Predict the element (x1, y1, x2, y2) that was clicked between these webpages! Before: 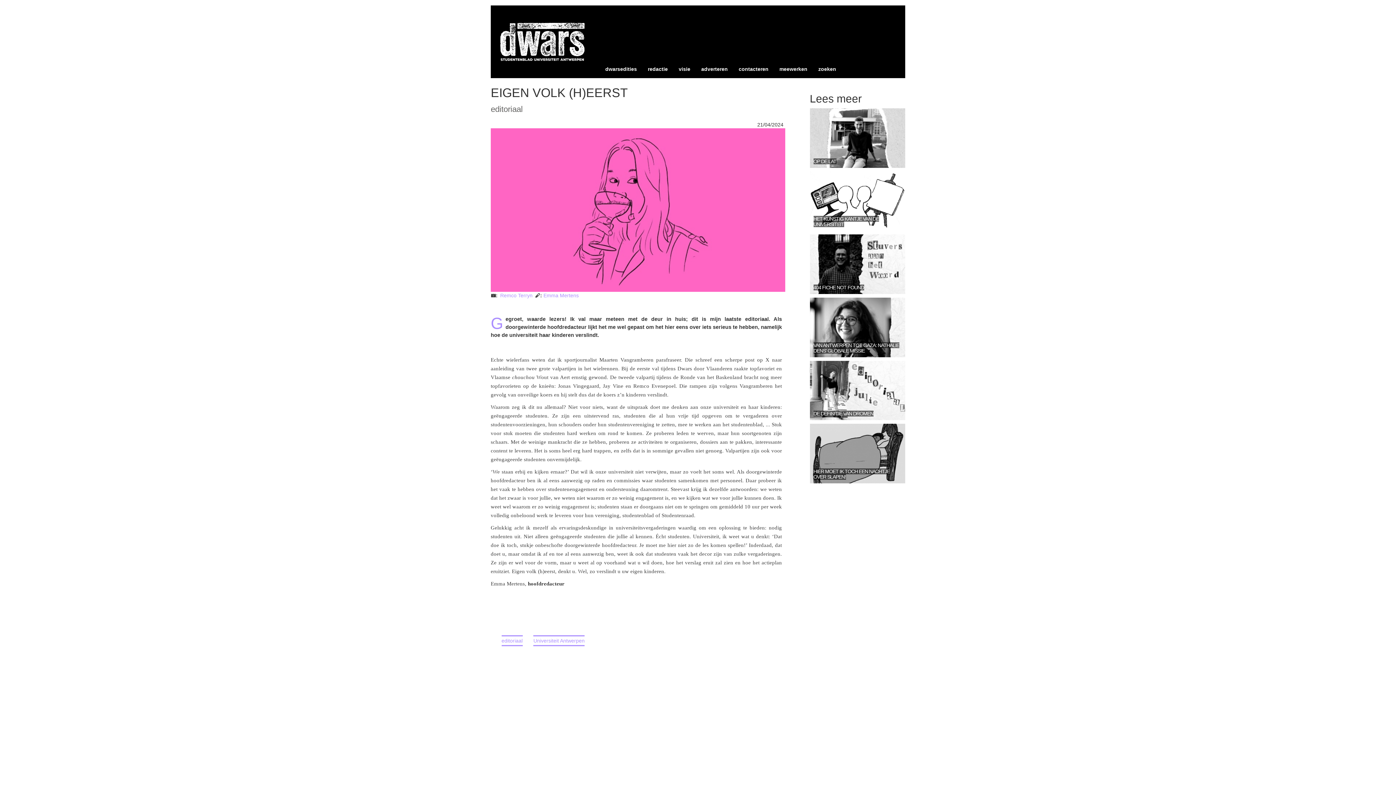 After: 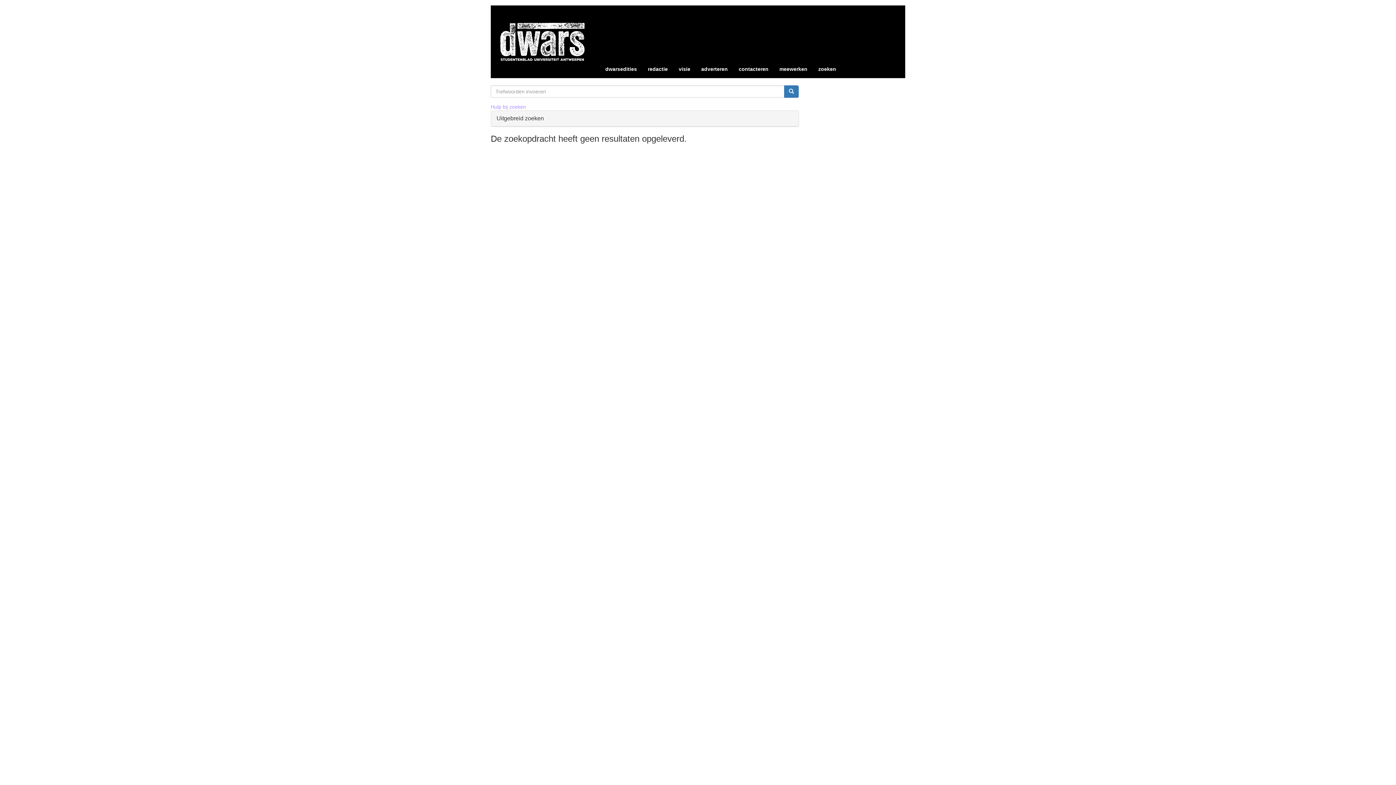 Action: label: zoeken bbox: (813, 59, 841, 78)